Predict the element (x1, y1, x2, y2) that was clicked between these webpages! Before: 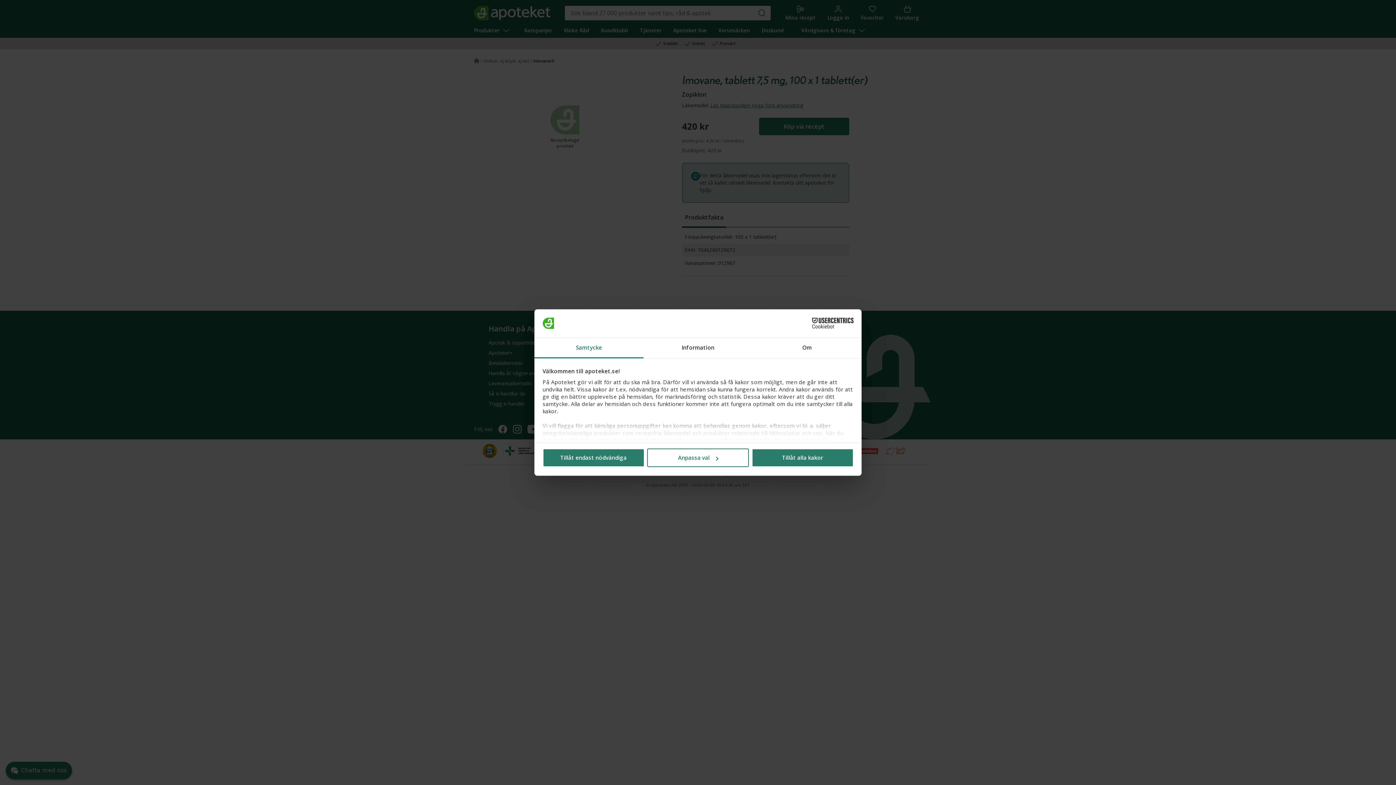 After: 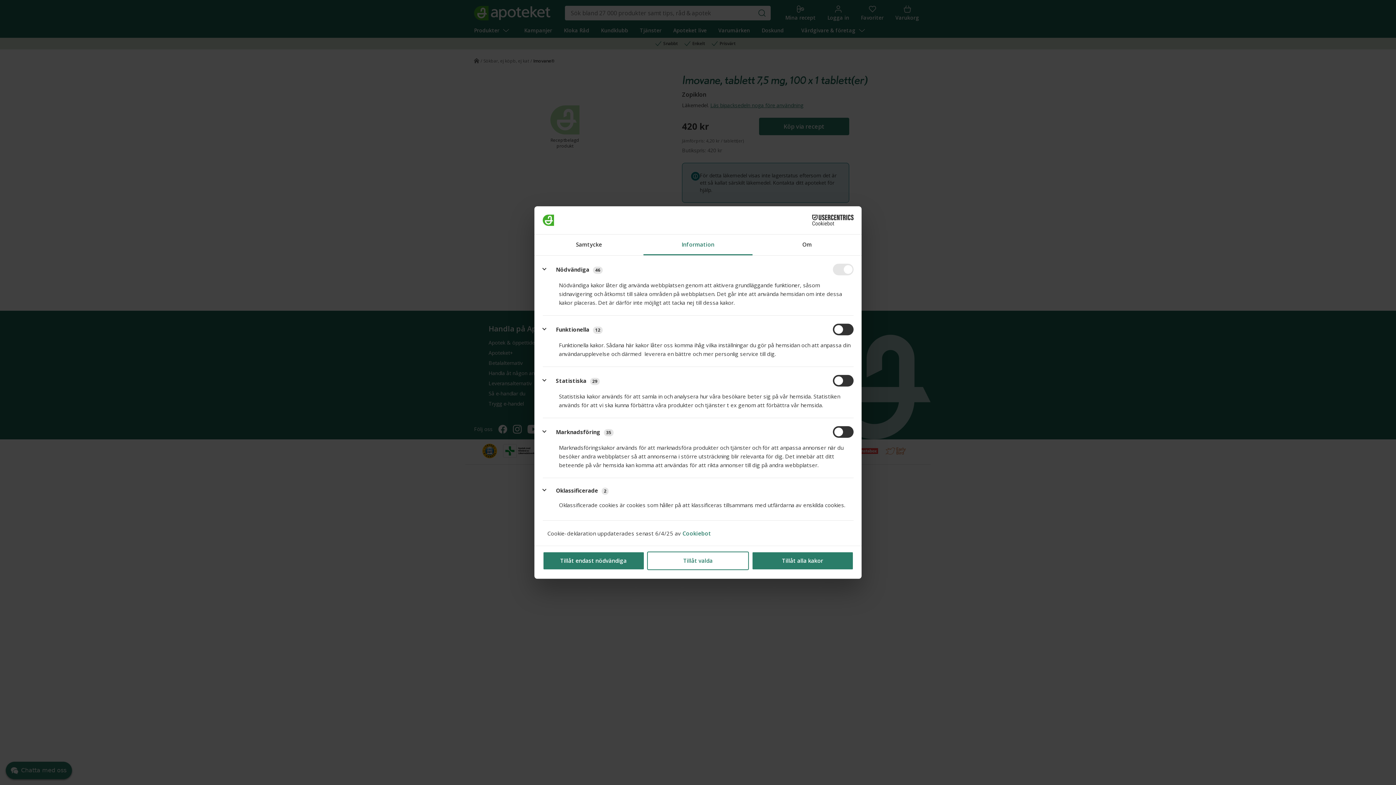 Action: label: Anpassa val bbox: (647, 448, 749, 467)